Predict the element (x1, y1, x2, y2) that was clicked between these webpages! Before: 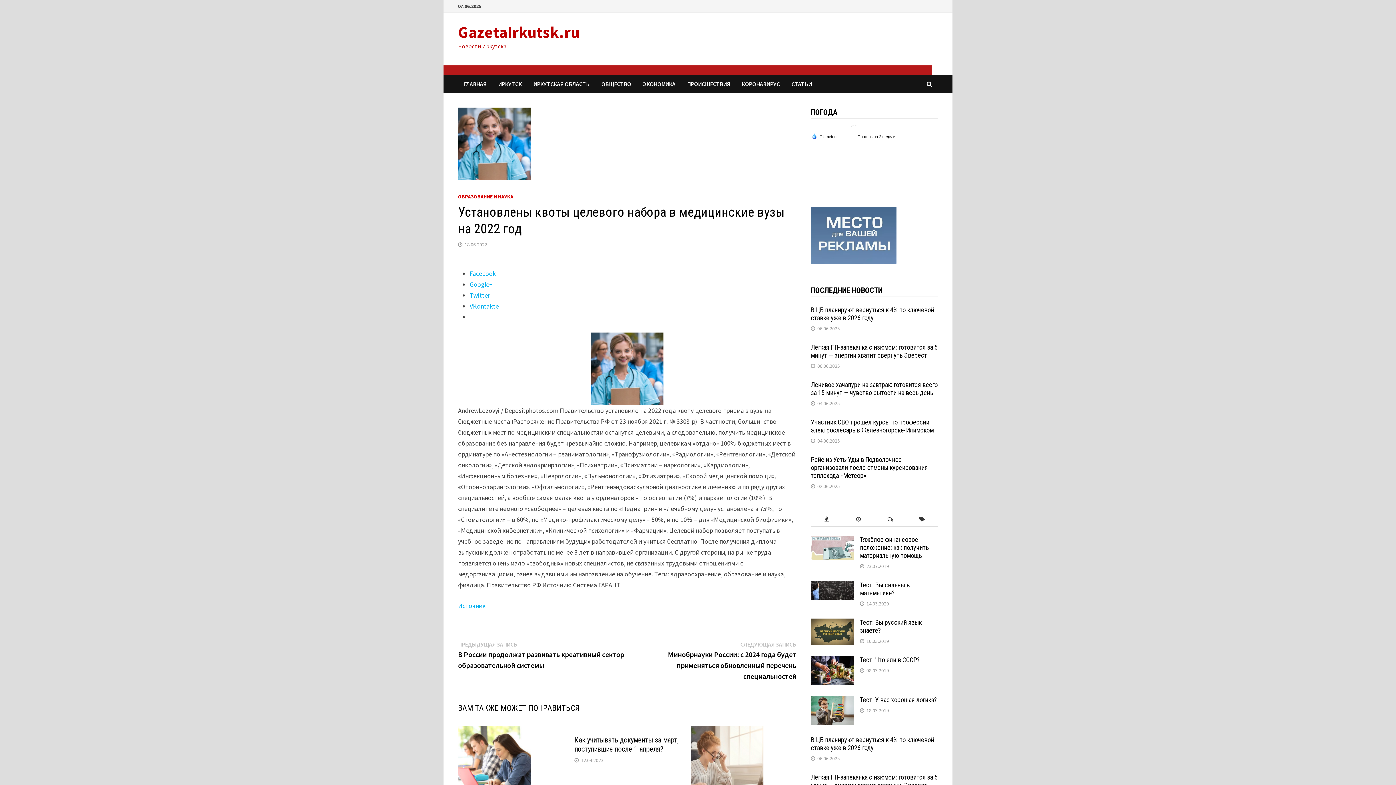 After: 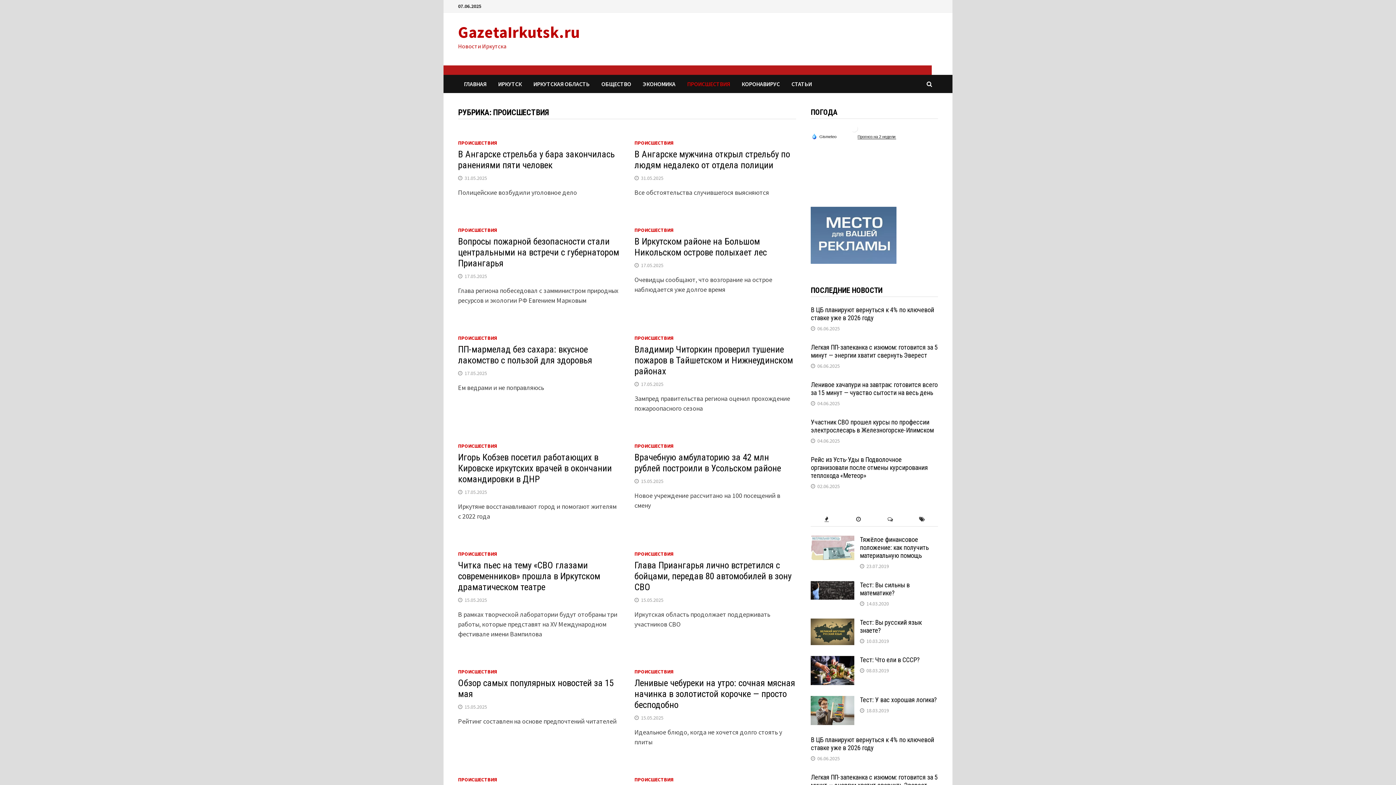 Action: label: ПРОИСШЕСТВИЯ bbox: (681, 74, 736, 92)